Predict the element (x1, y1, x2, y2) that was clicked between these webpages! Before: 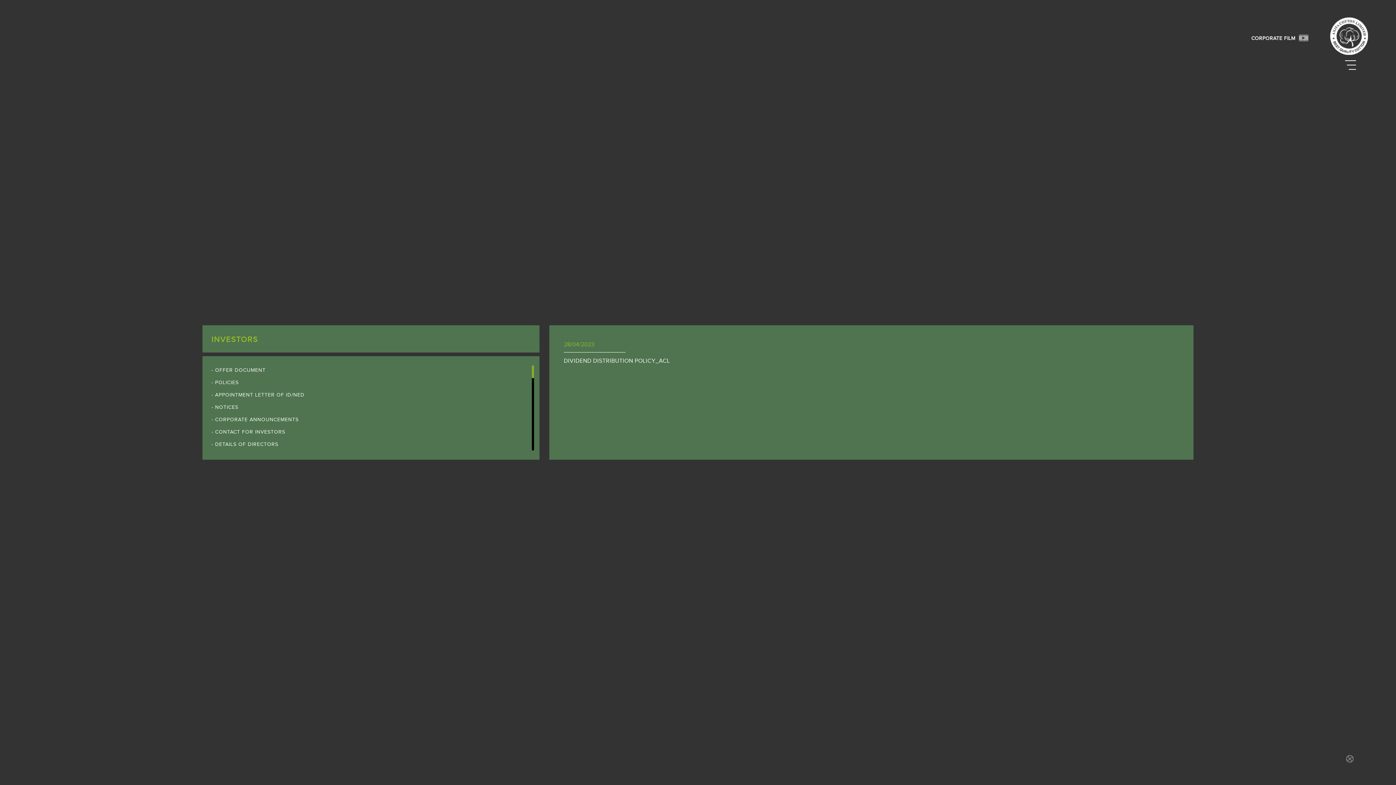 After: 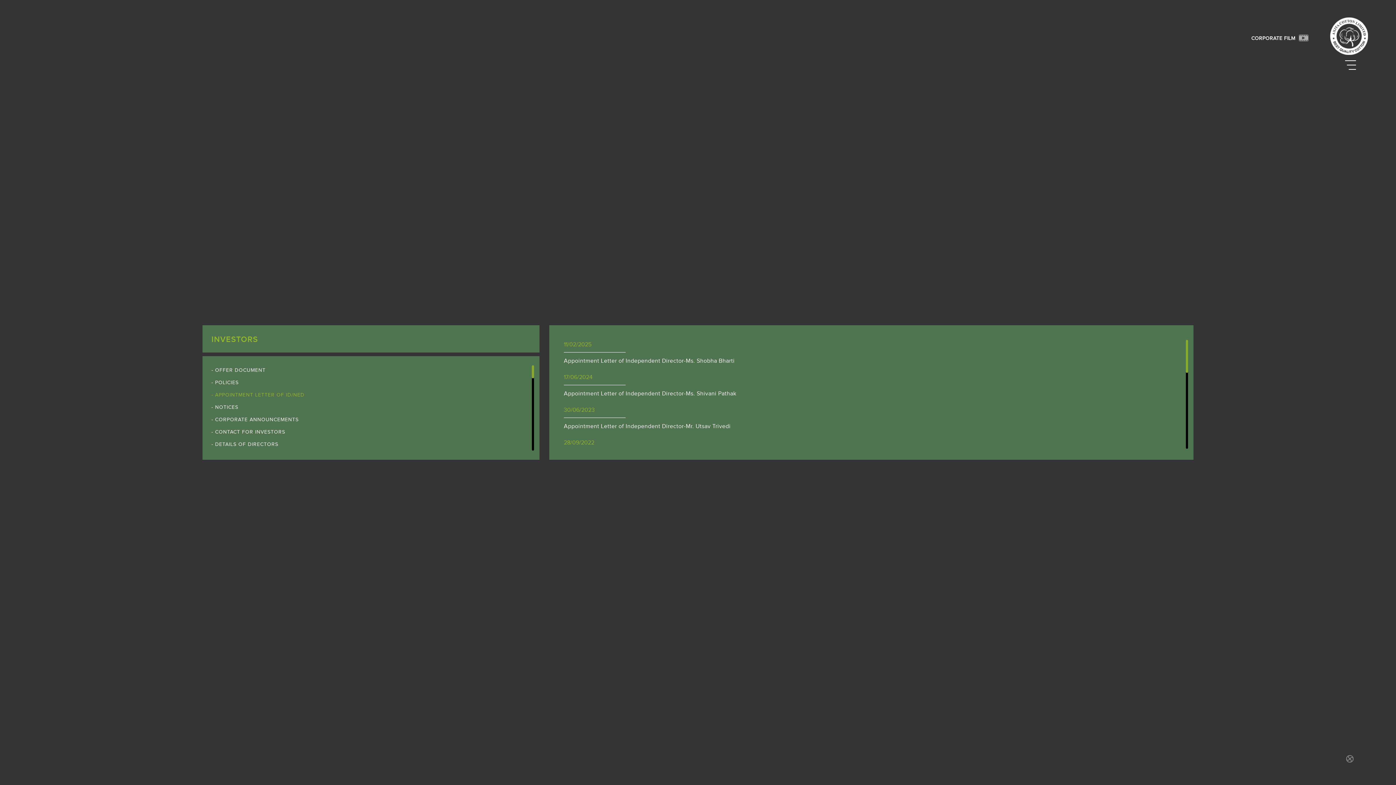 Action: bbox: (211, 391, 534, 398) label: APPOINTMENT LETTER OF ID/NED